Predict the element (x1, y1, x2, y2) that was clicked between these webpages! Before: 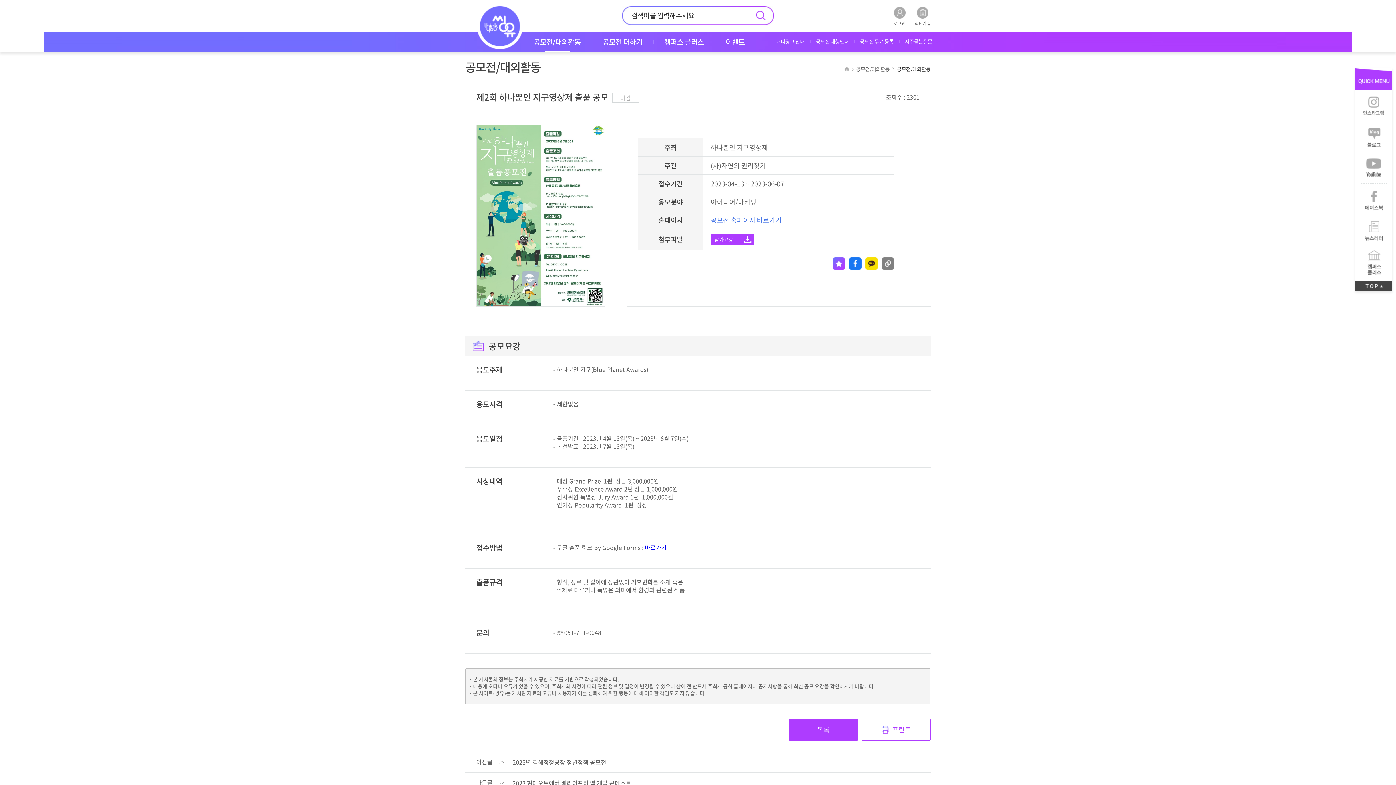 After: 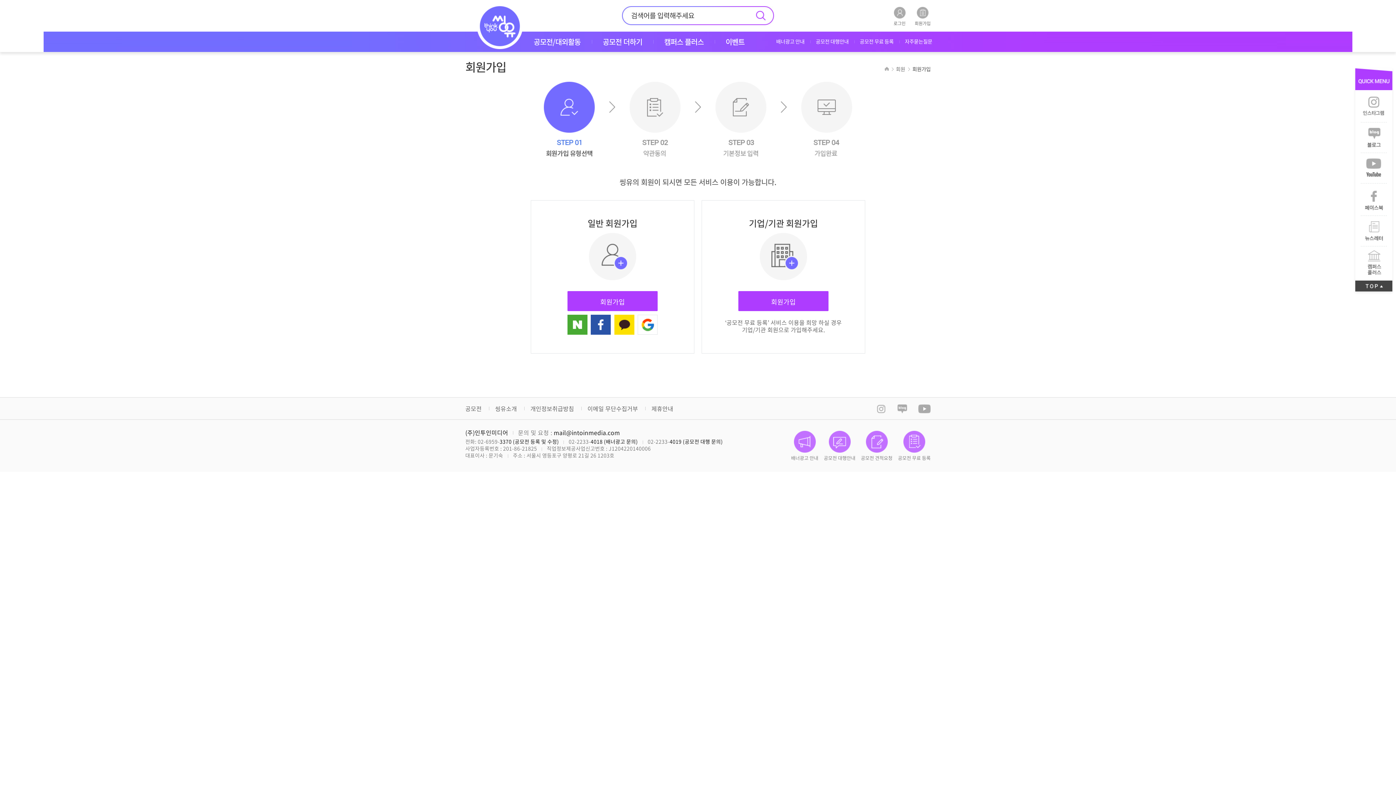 Action: label: 
회원가입 bbox: (914, 6, 930, 25)